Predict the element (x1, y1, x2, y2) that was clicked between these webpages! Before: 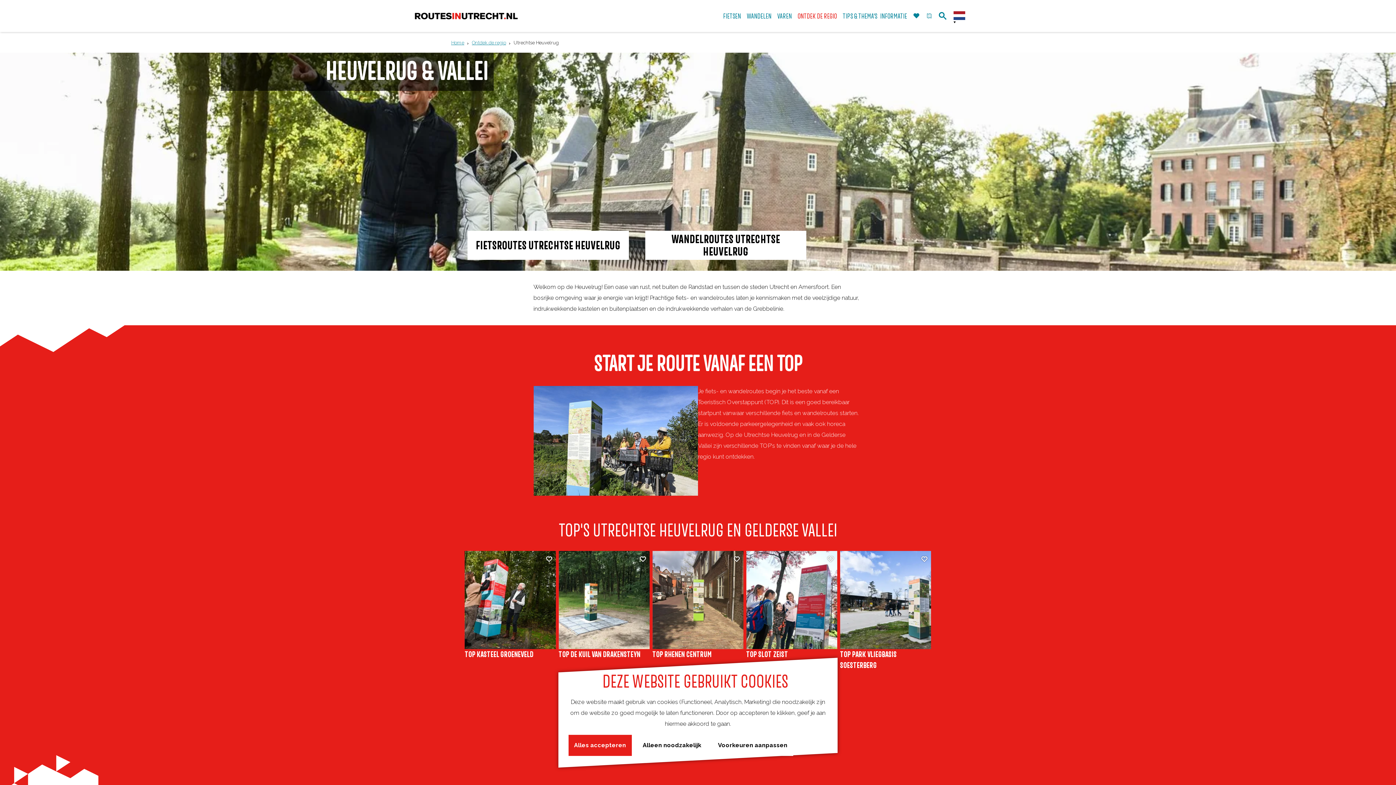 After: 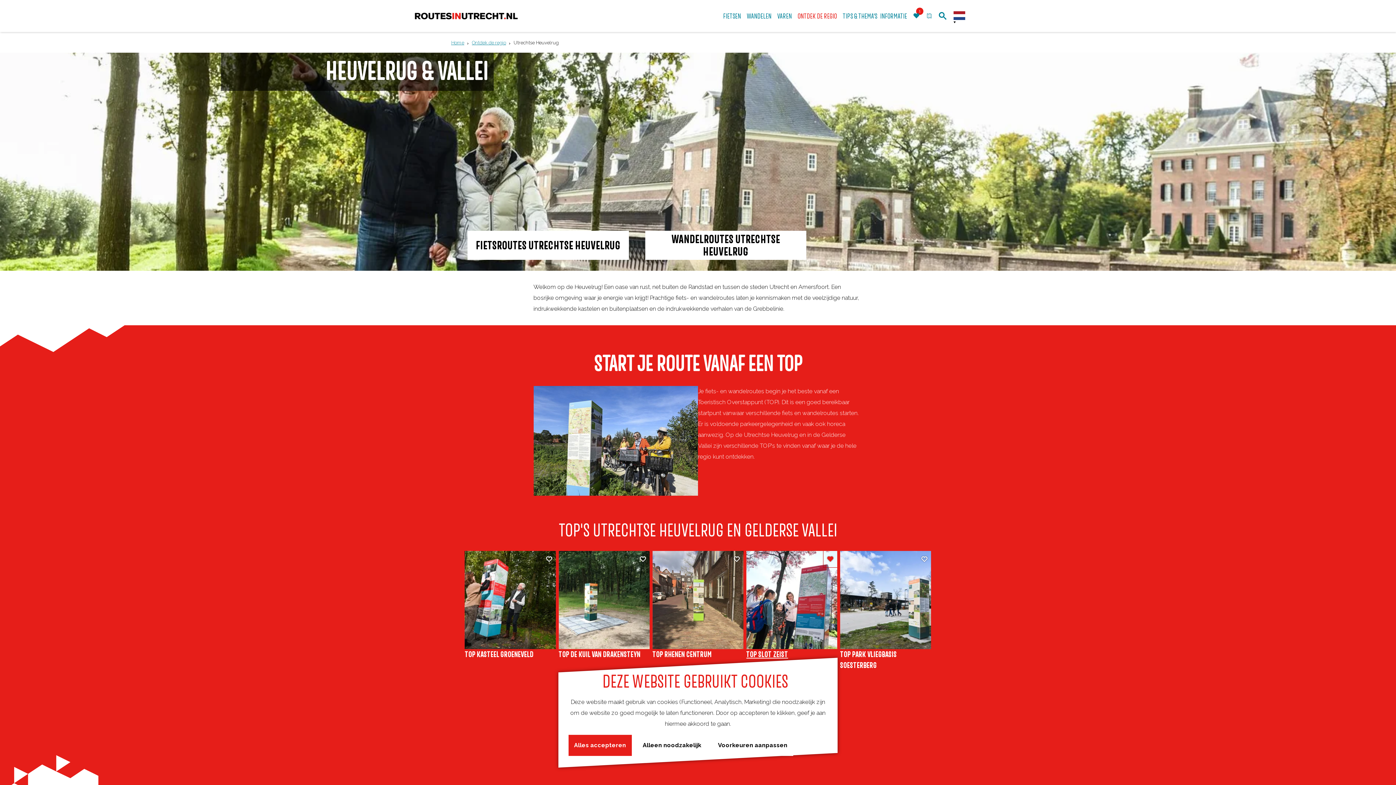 Action: bbox: (823, 551, 837, 567) label: Favoriet